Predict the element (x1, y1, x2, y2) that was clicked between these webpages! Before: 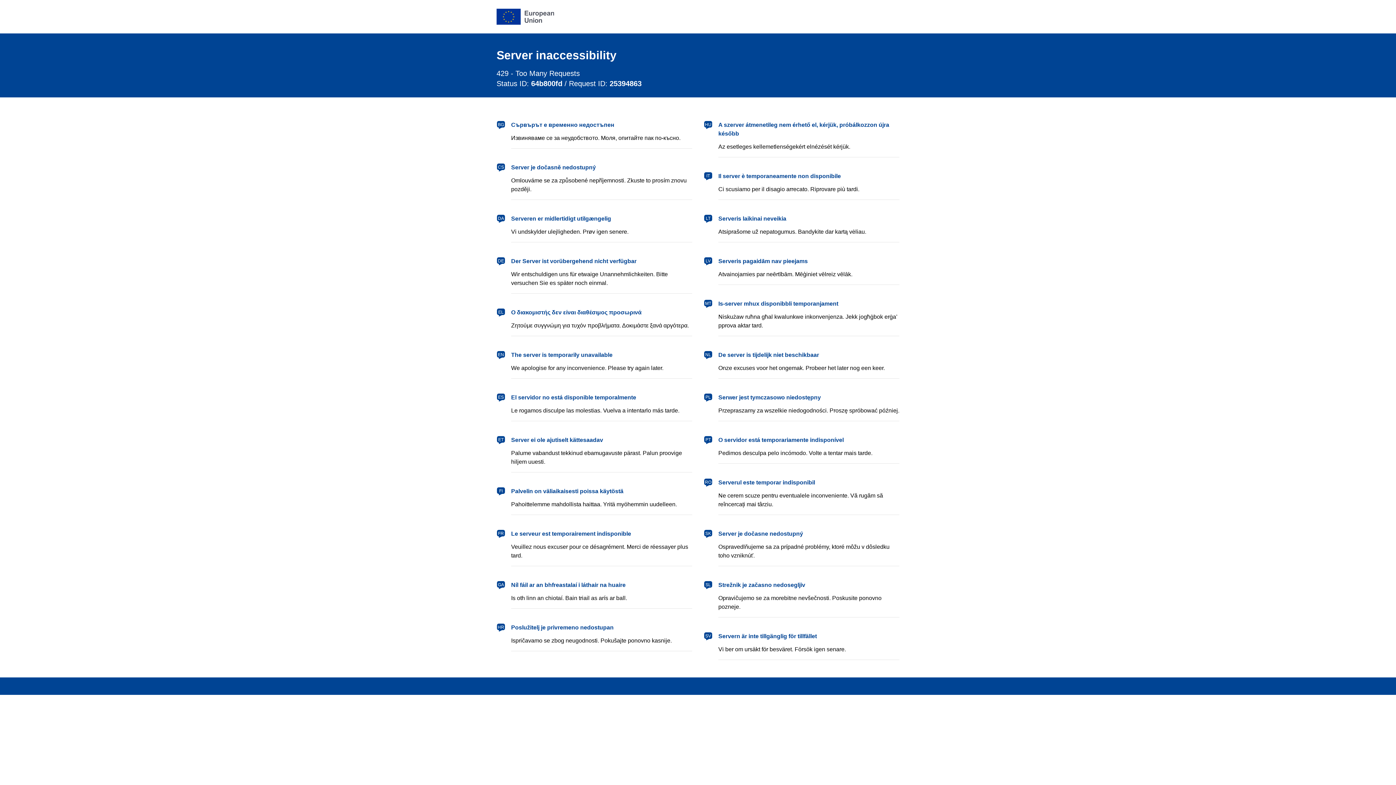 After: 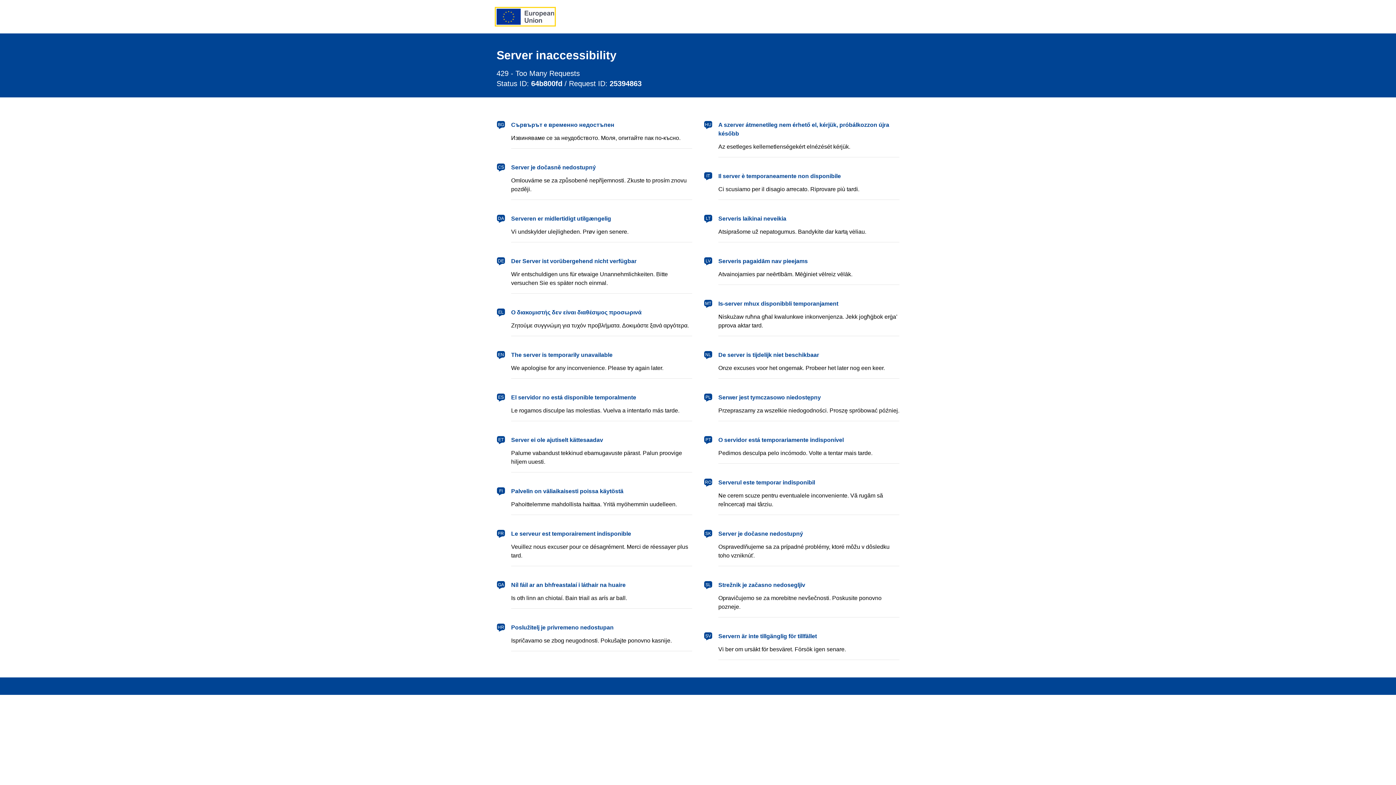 Action: bbox: (496, 8, 554, 24) label: European Union